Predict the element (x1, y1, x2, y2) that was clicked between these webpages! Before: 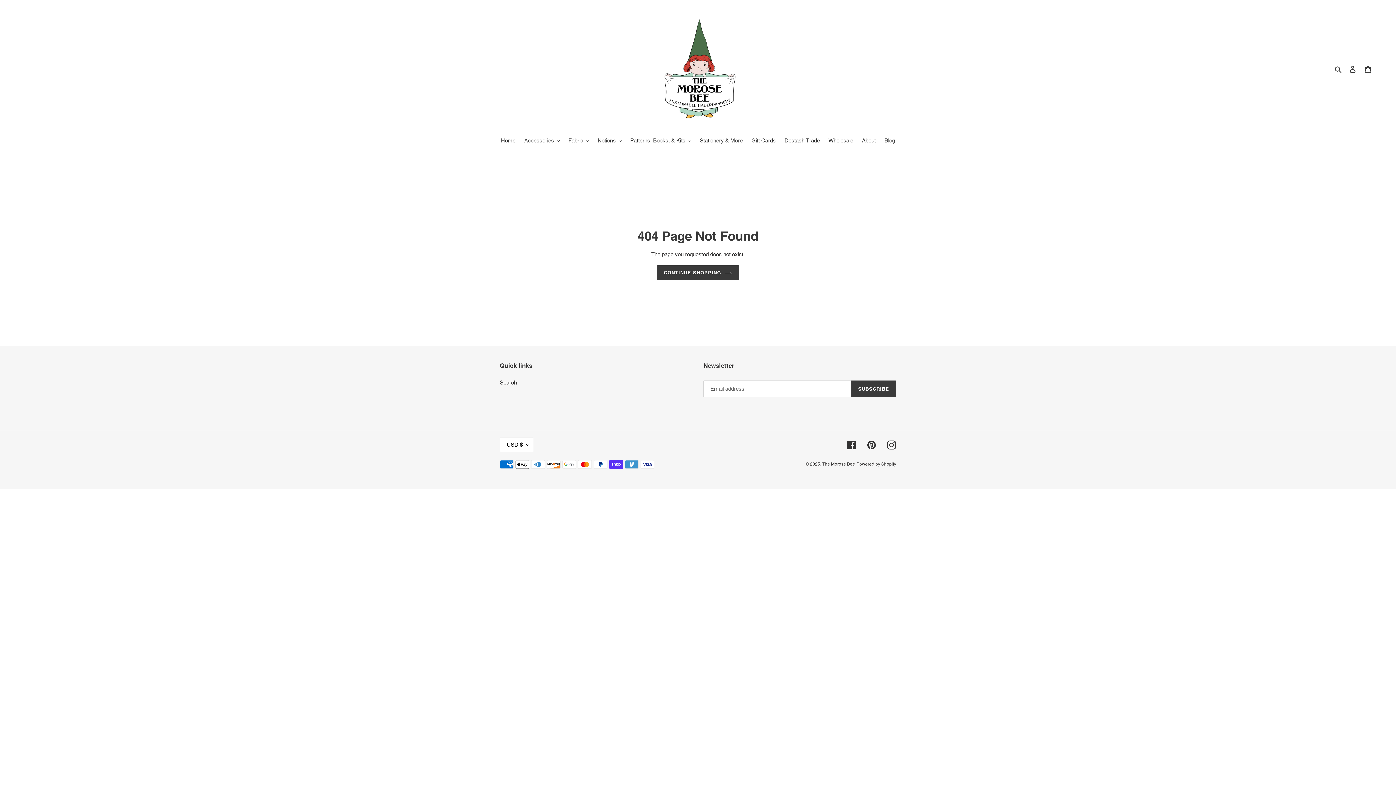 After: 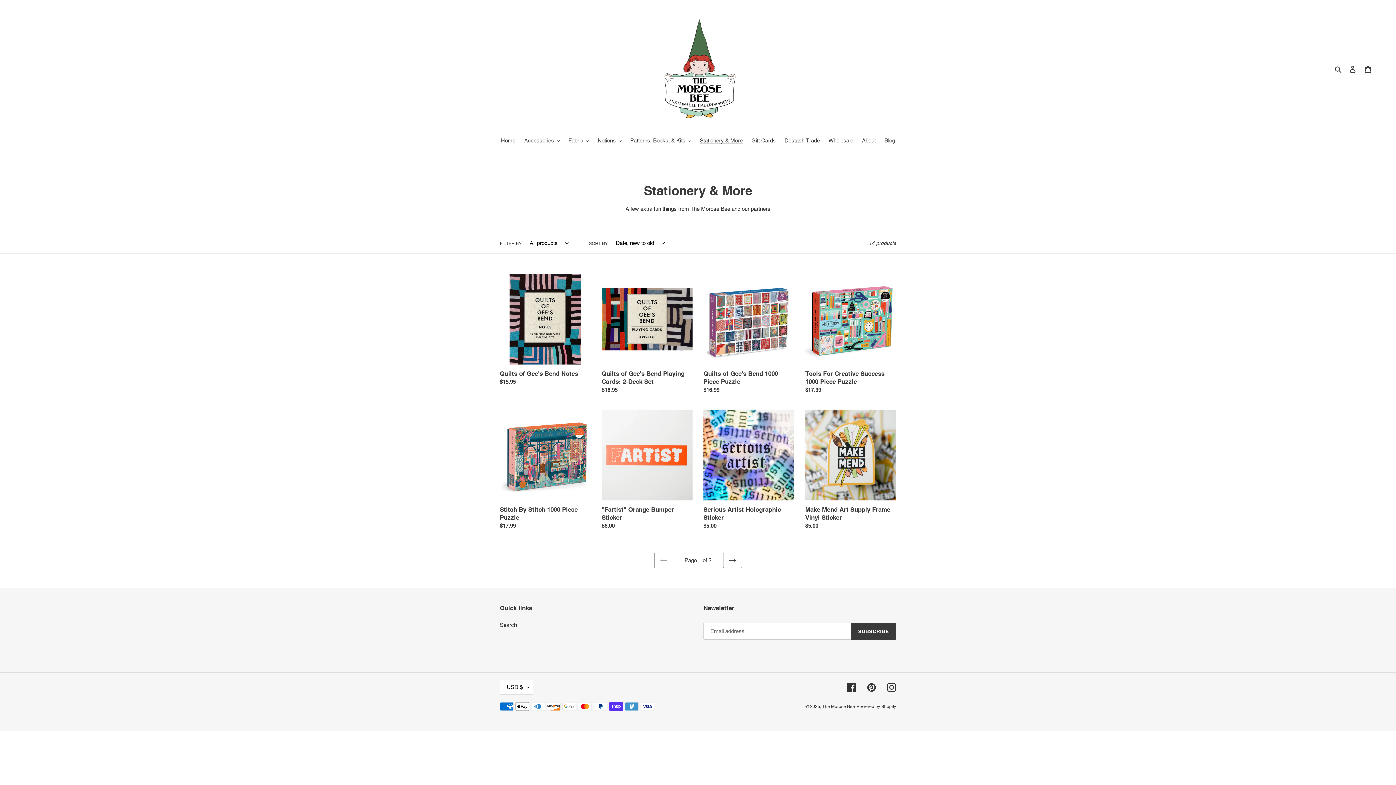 Action: bbox: (696, 136, 746, 145) label: Stationery & More